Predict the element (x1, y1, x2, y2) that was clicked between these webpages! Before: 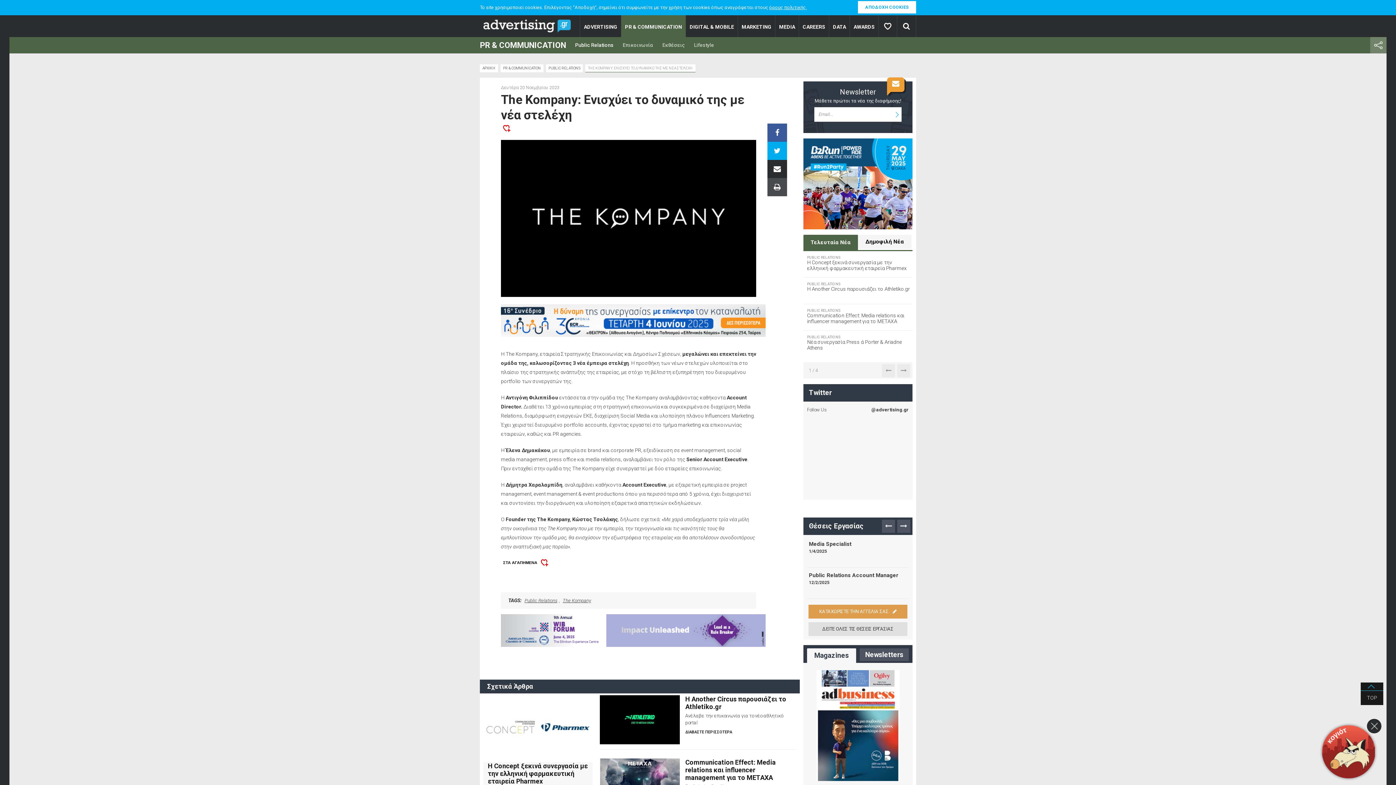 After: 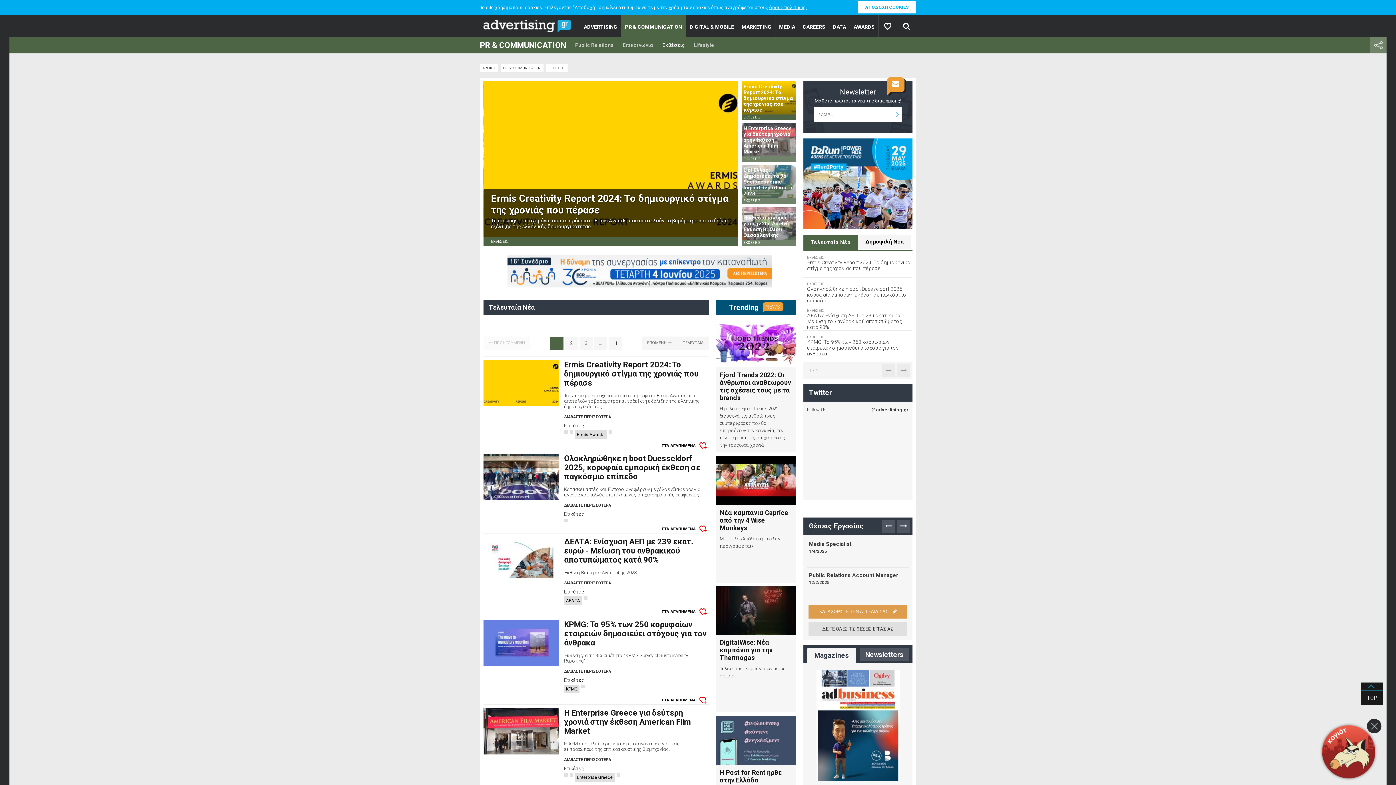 Action: bbox: (662, 37, 685, 53) label: Εκθέσεις